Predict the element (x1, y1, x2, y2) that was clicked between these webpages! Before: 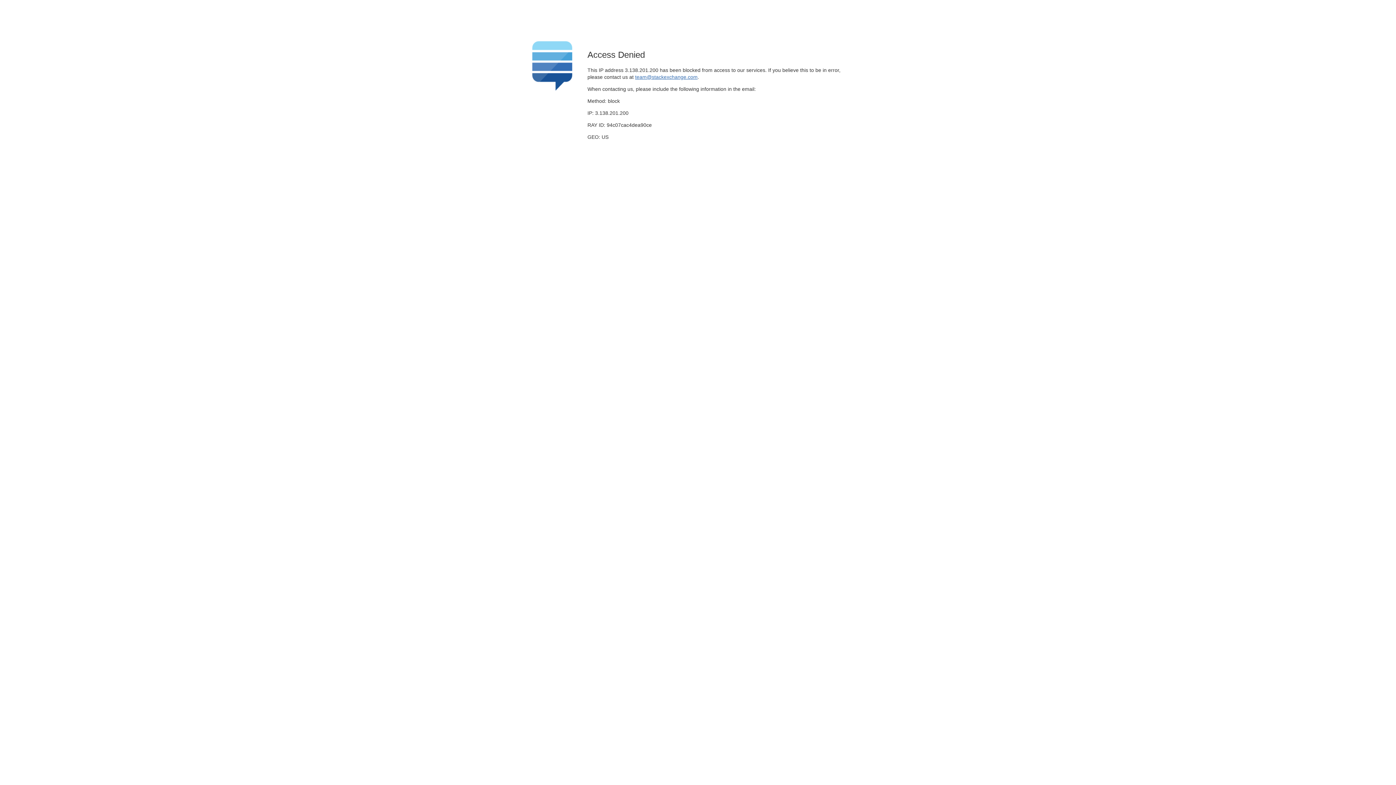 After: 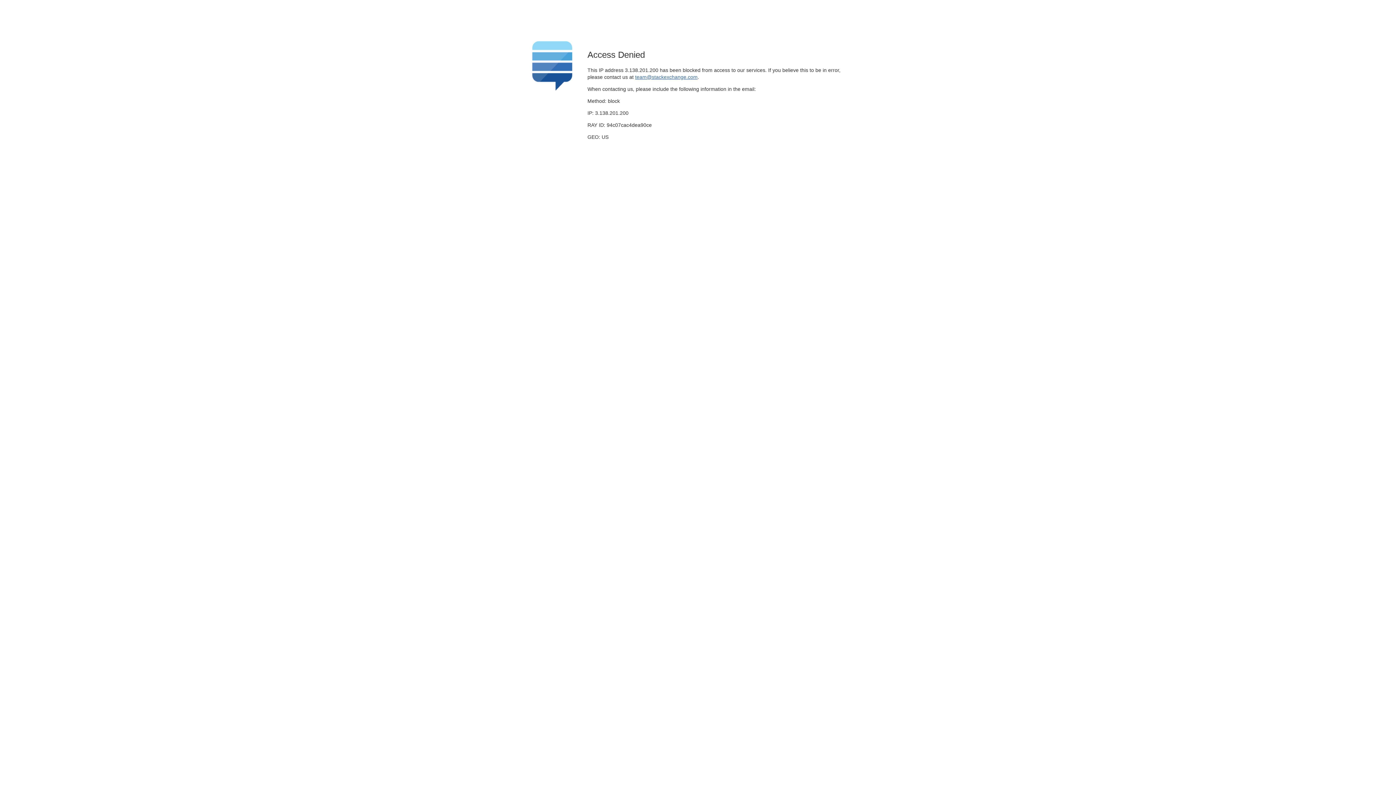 Action: label: team@stackexchange.com bbox: (635, 74, 697, 79)